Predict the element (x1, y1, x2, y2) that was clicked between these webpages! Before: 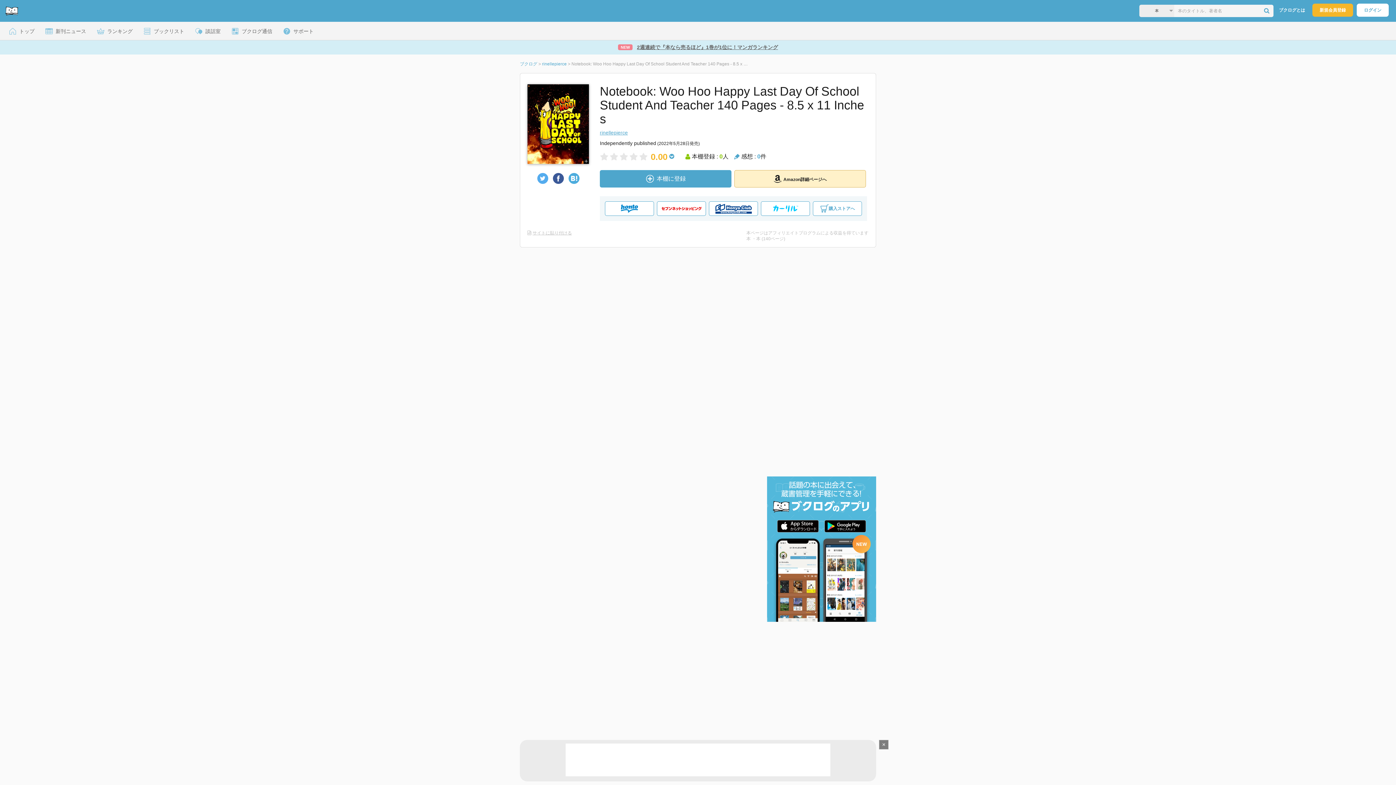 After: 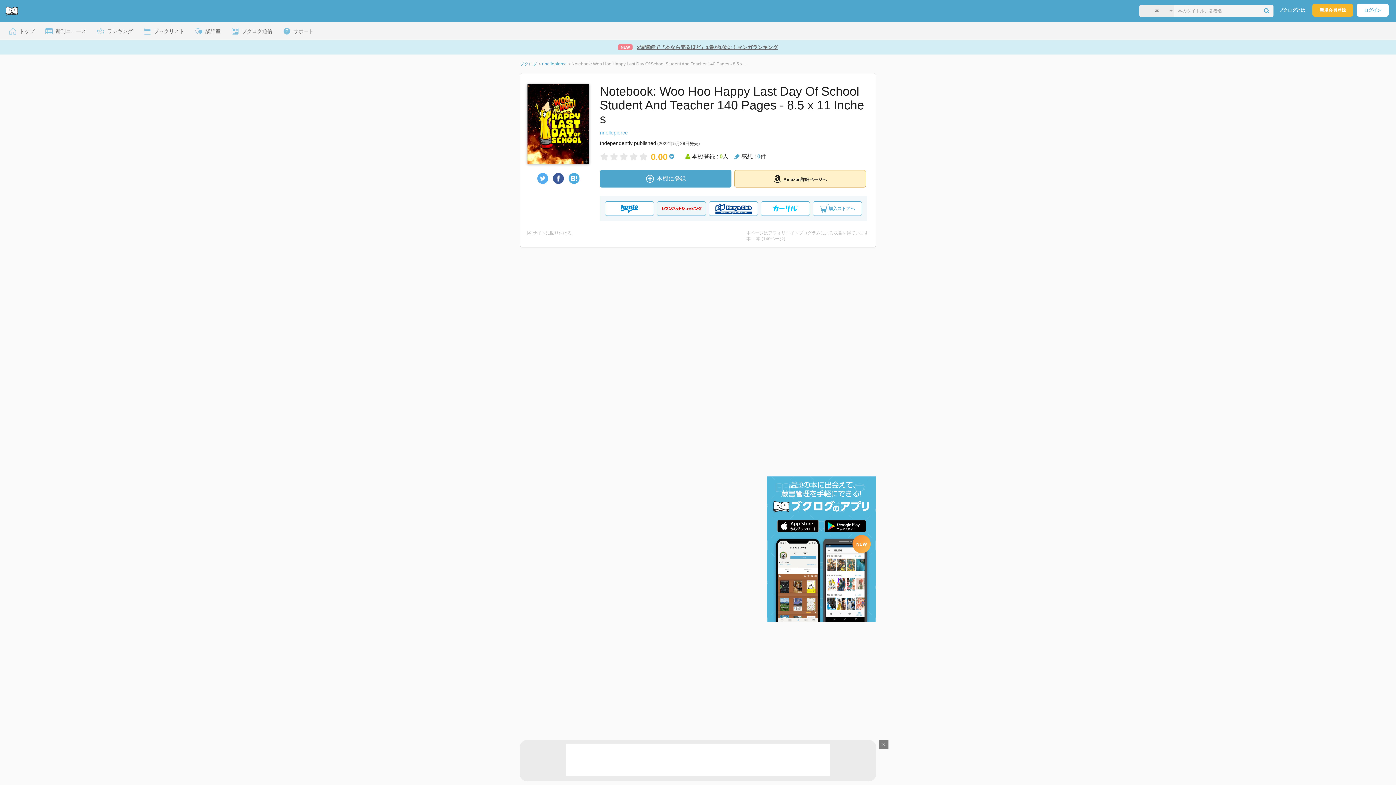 Action: bbox: (657, 201, 706, 216)